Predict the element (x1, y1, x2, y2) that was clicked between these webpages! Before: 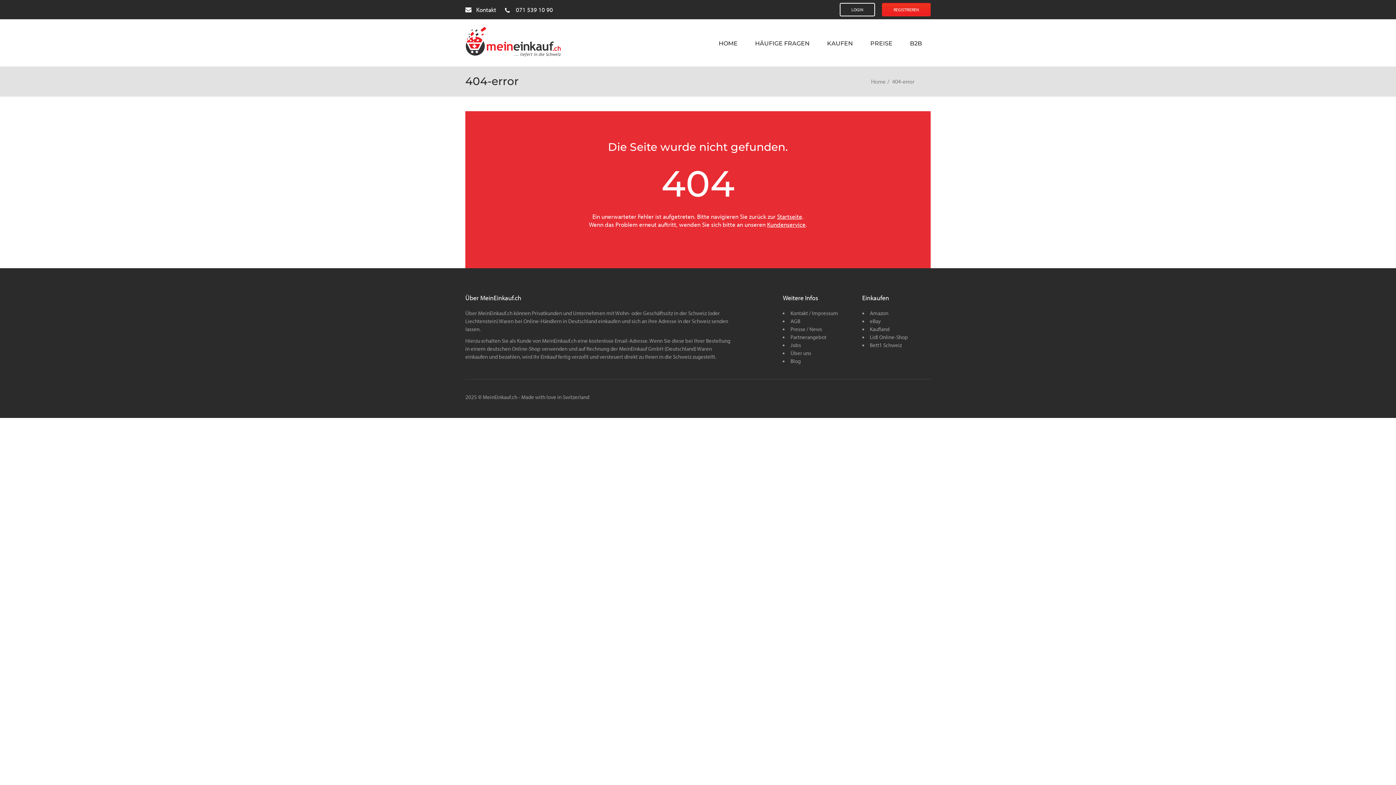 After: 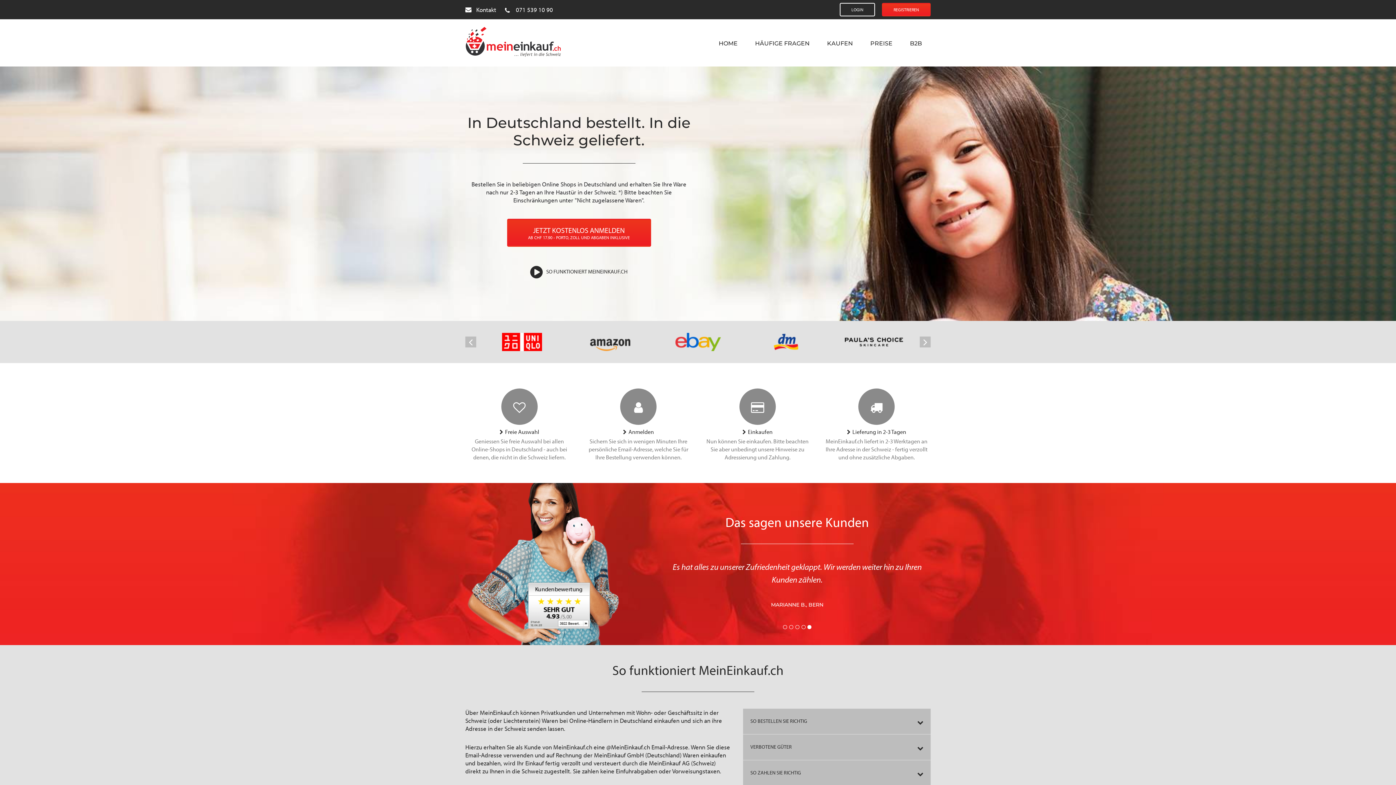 Action: bbox: (460, 26, 566, 58)